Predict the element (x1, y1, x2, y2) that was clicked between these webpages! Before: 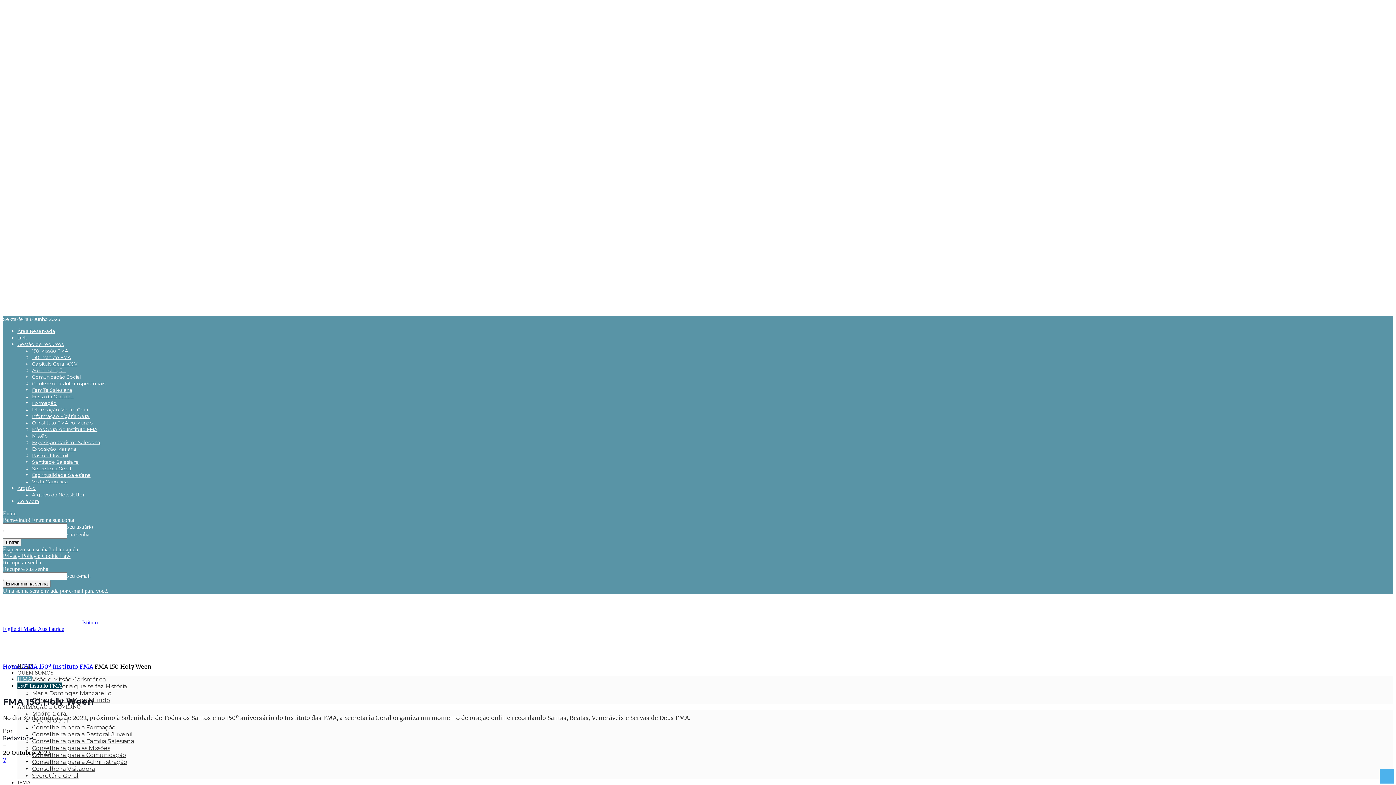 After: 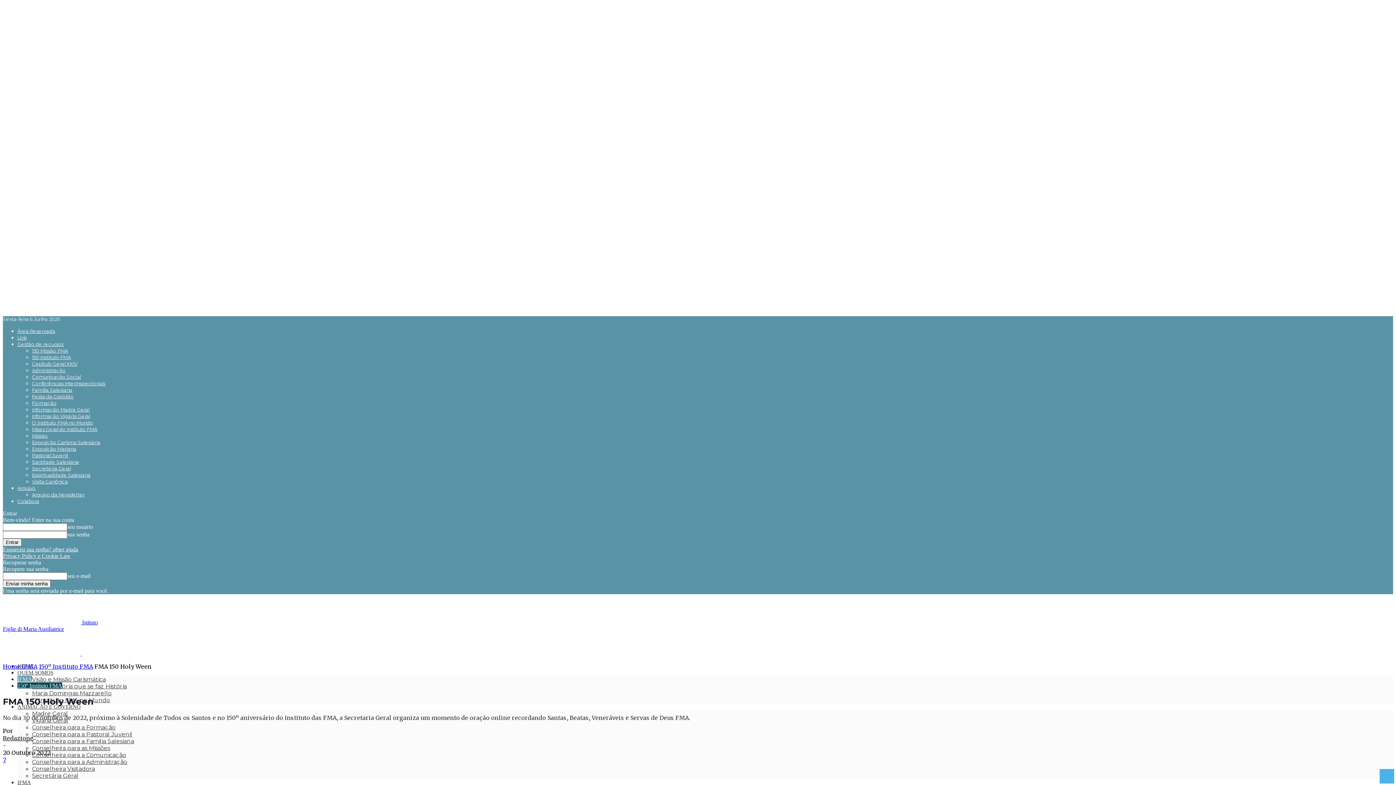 Action: bbox: (32, 367, 65, 373) label: Administração